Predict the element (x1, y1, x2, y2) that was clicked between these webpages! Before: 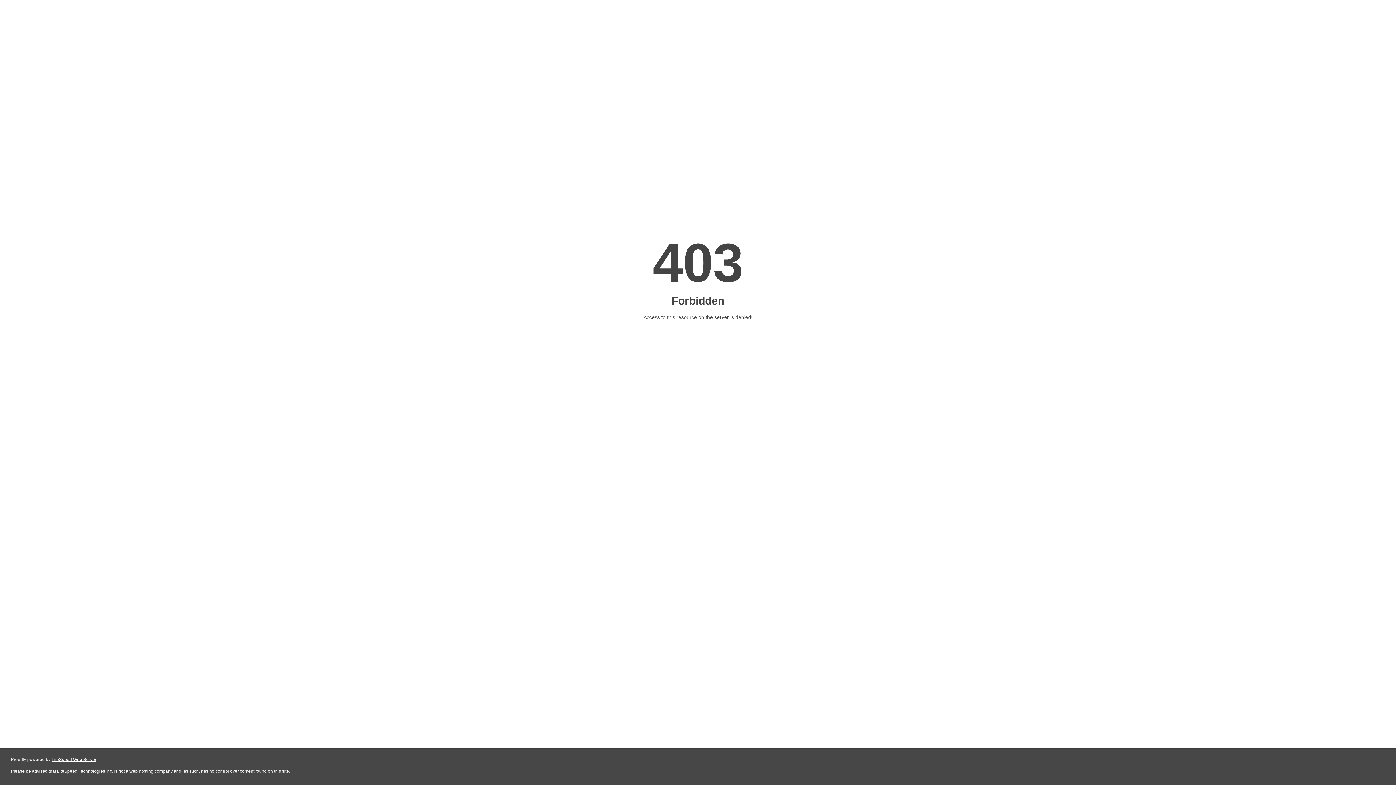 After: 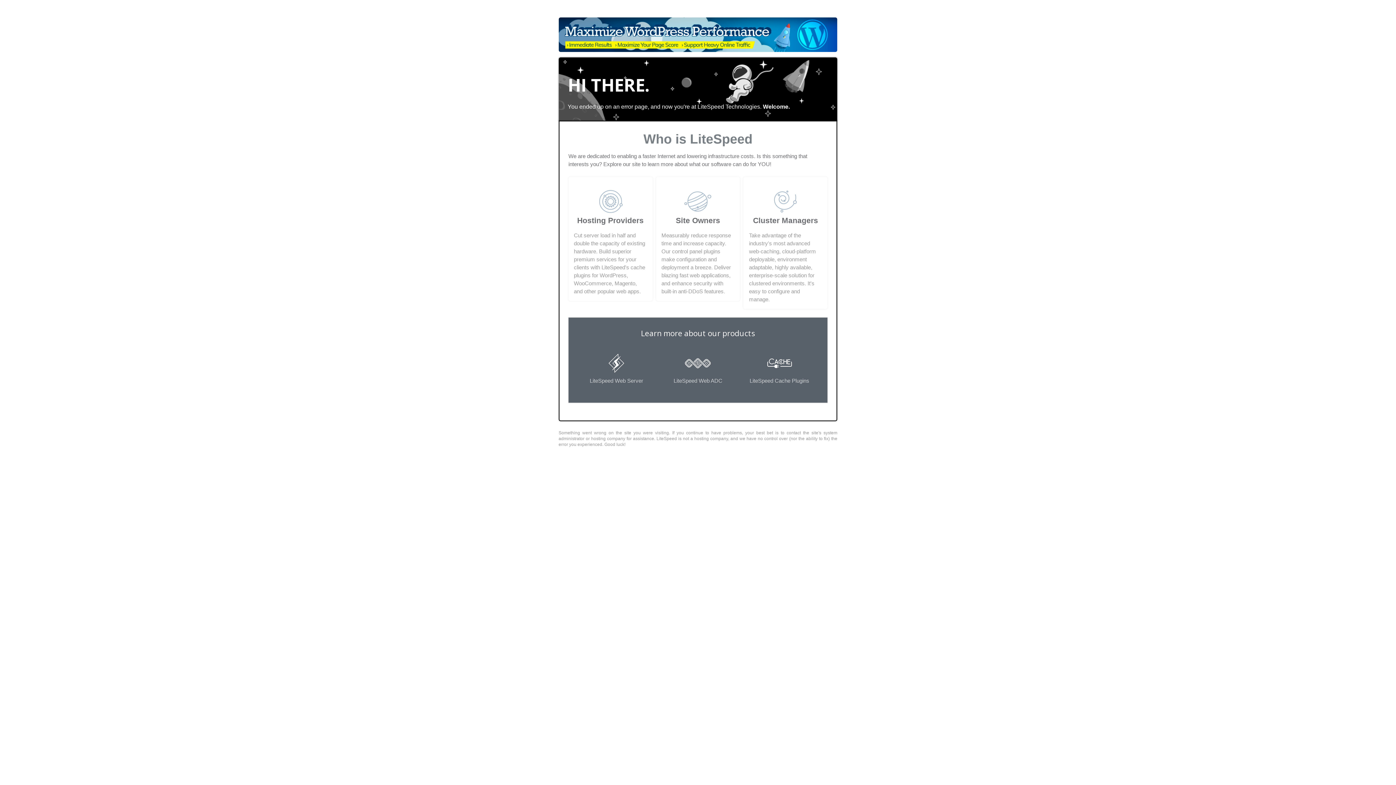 Action: label: LiteSpeed Web Server bbox: (51, 757, 96, 762)